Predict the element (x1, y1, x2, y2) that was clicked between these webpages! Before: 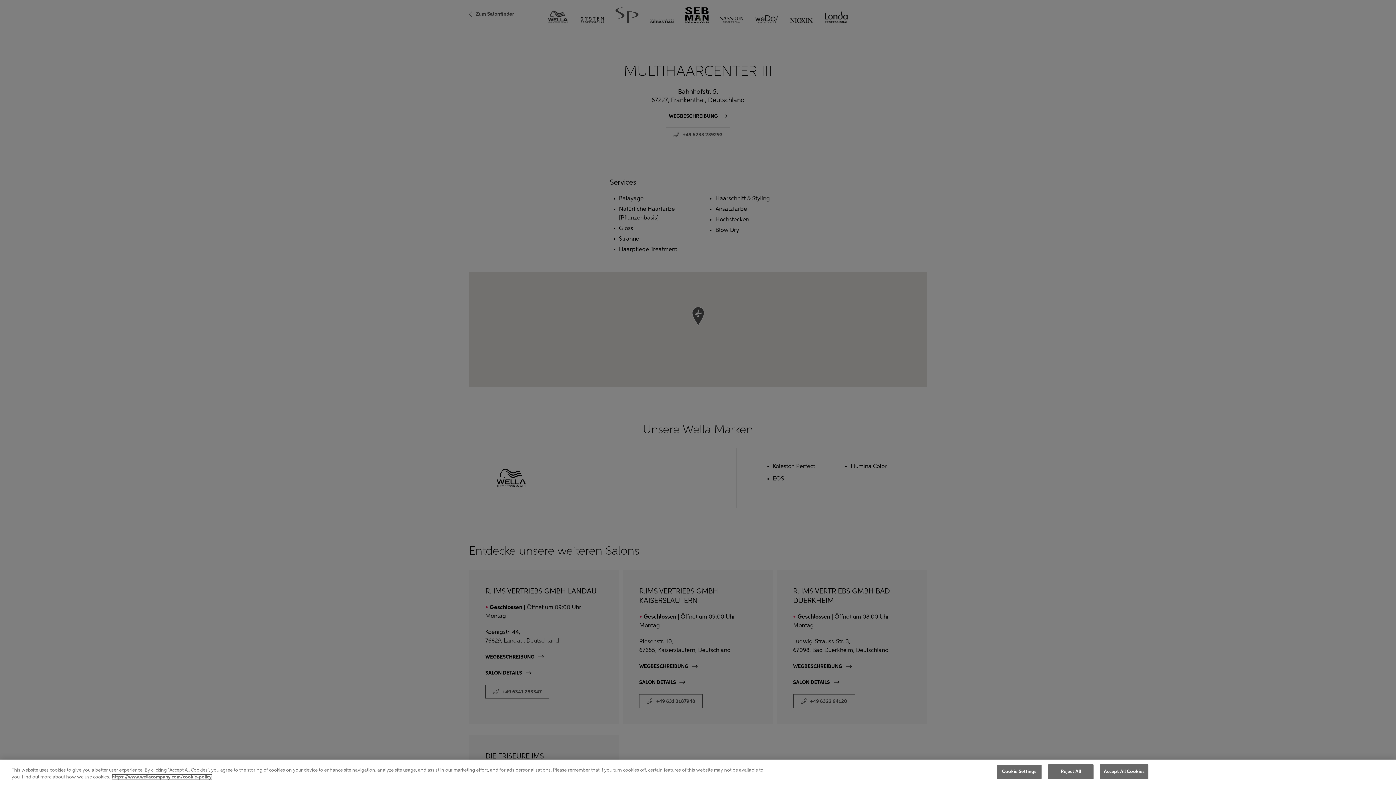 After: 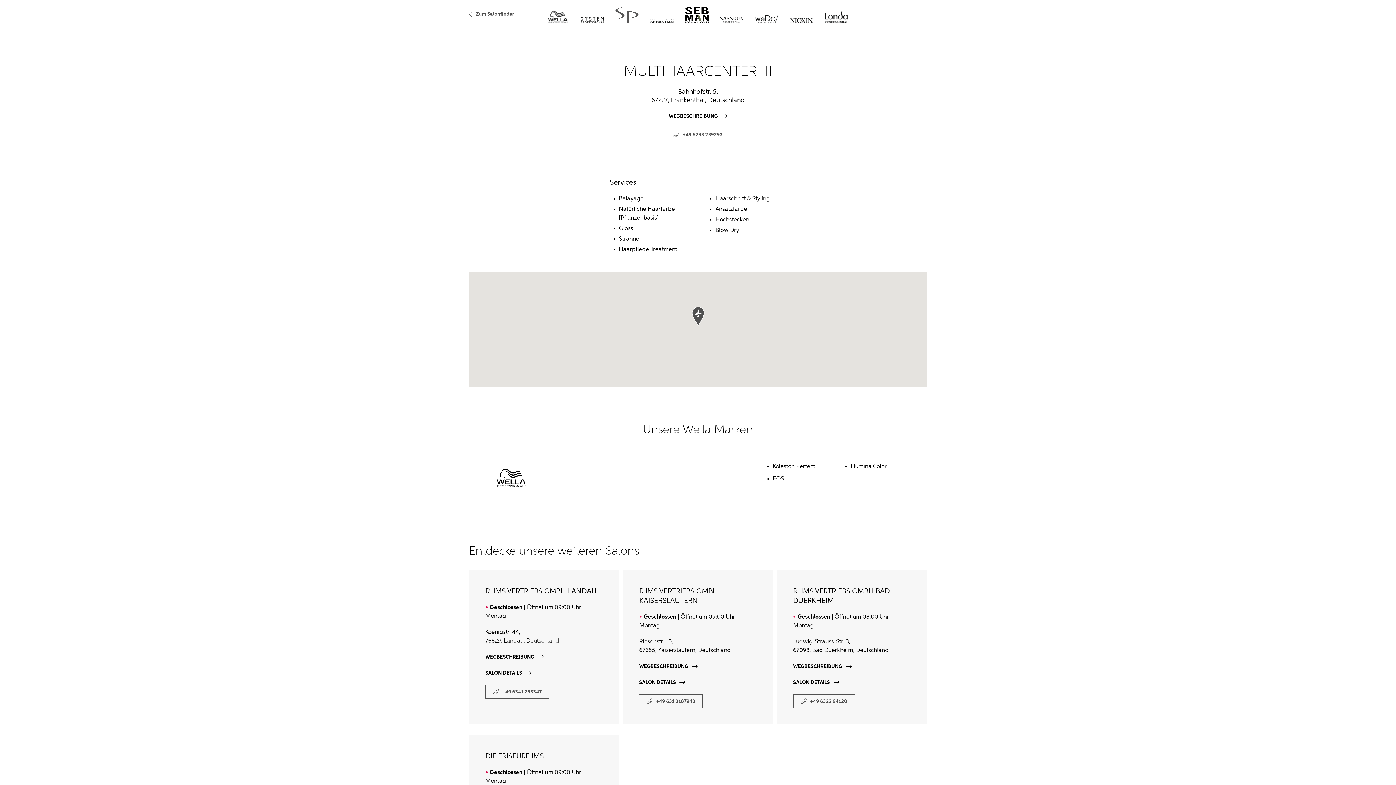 Action: label: Reject All bbox: (1048, 764, 1093, 779)